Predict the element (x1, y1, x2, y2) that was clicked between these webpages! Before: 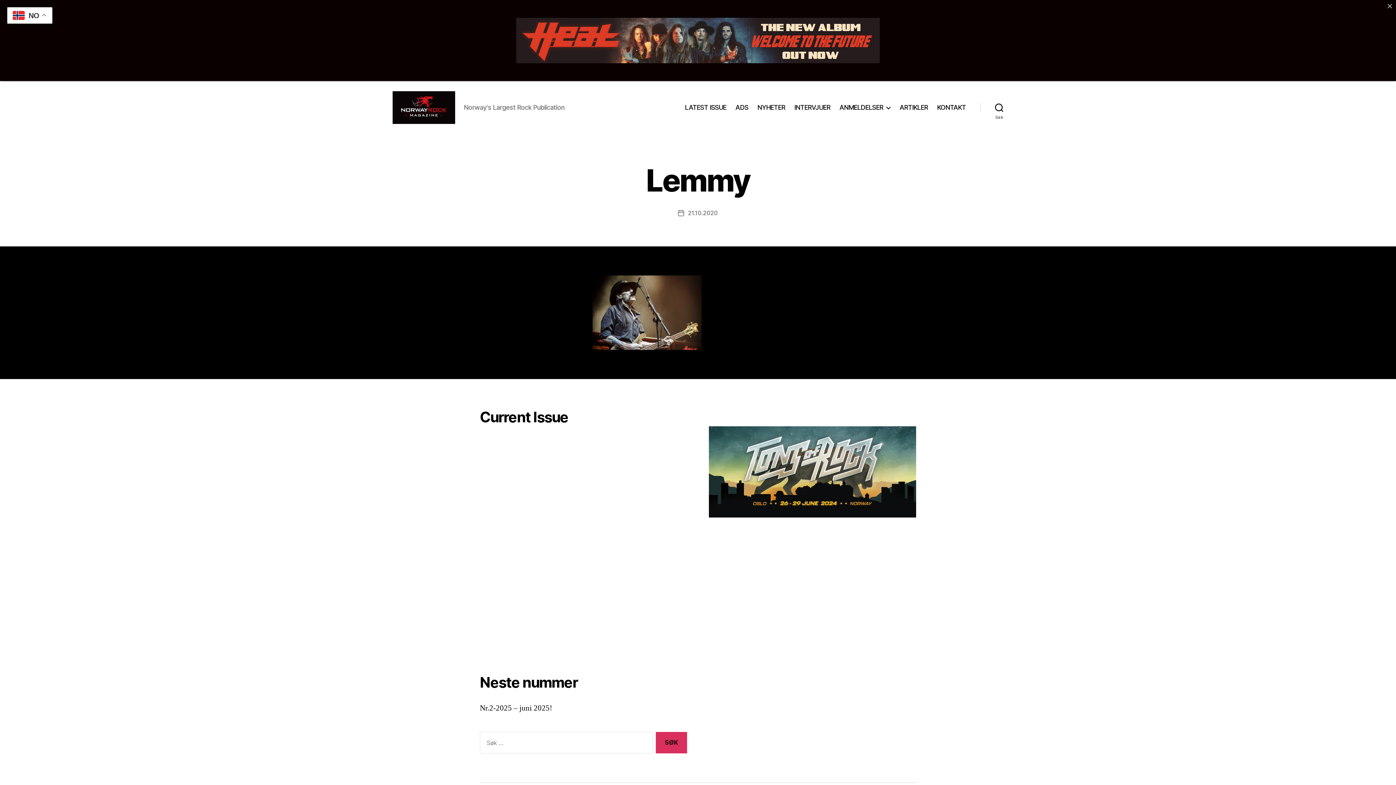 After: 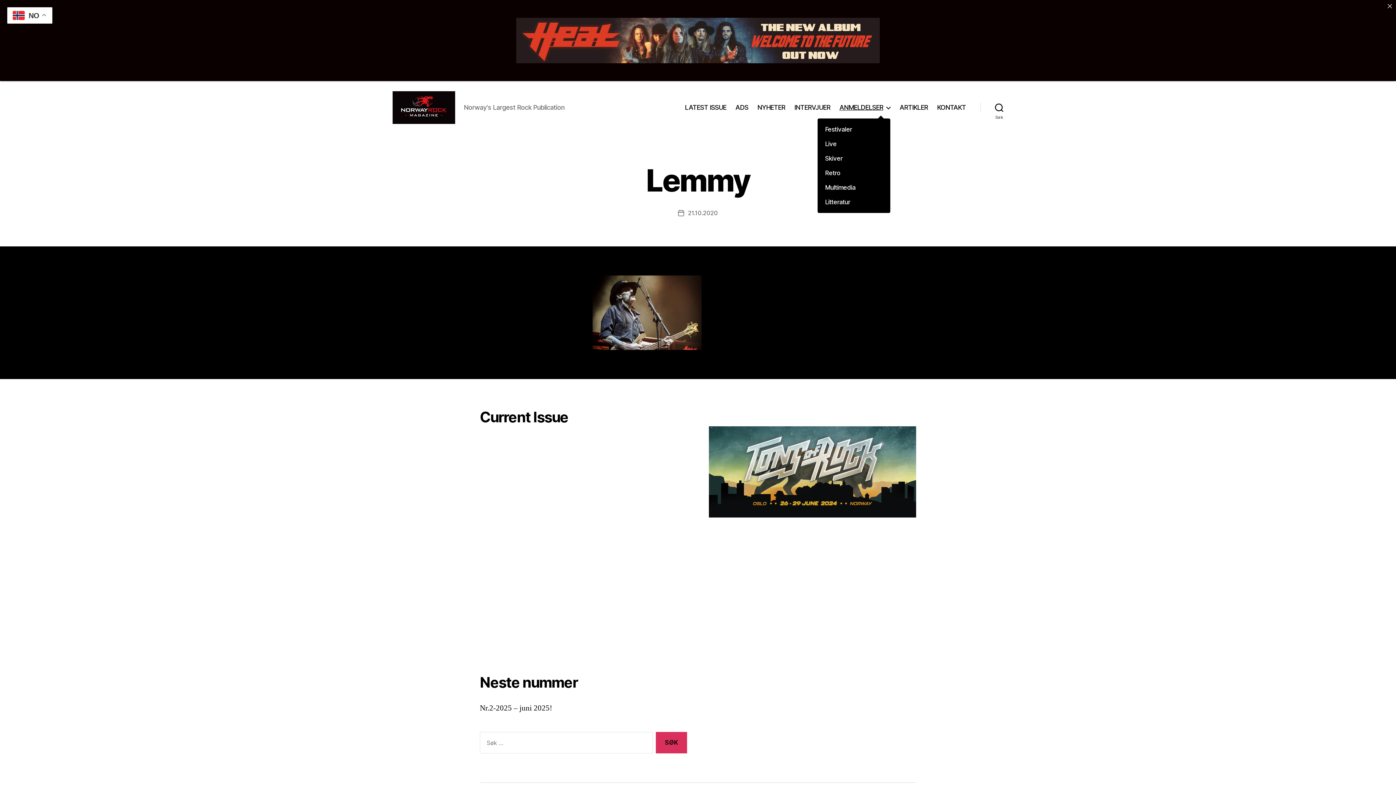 Action: bbox: (839, 103, 890, 111) label: ANMELDELSER